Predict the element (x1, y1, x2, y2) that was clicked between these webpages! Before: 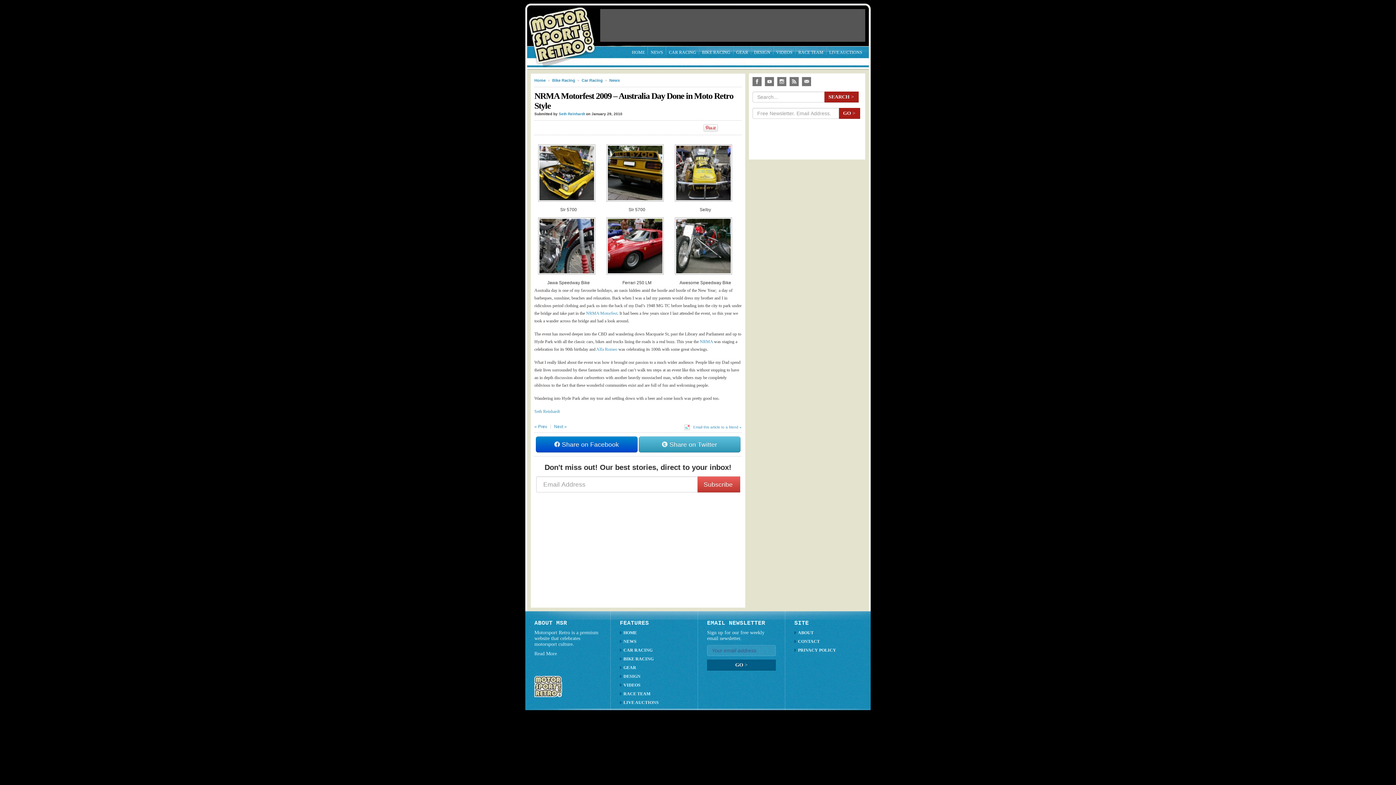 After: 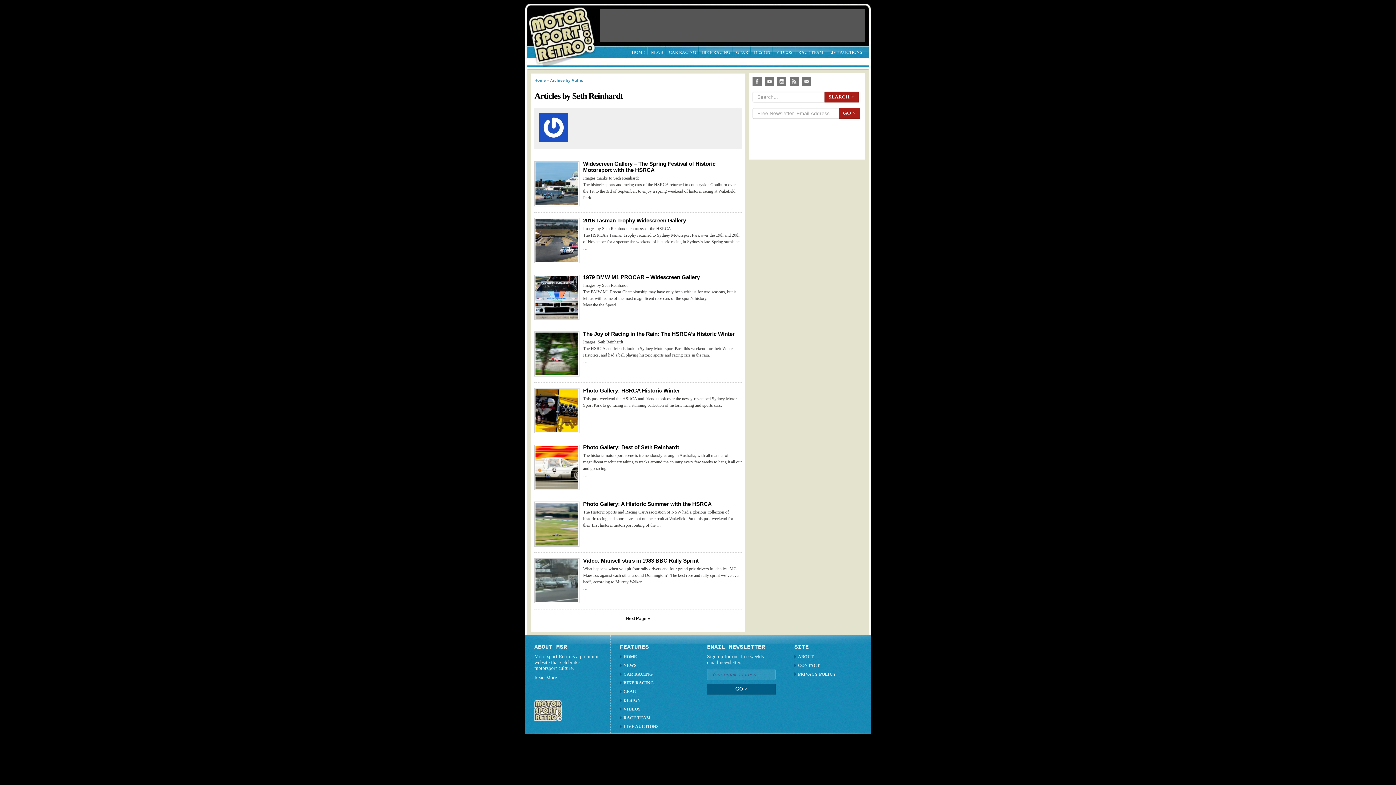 Action: label: Seth Reinhardt bbox: (558, 112, 585, 116)